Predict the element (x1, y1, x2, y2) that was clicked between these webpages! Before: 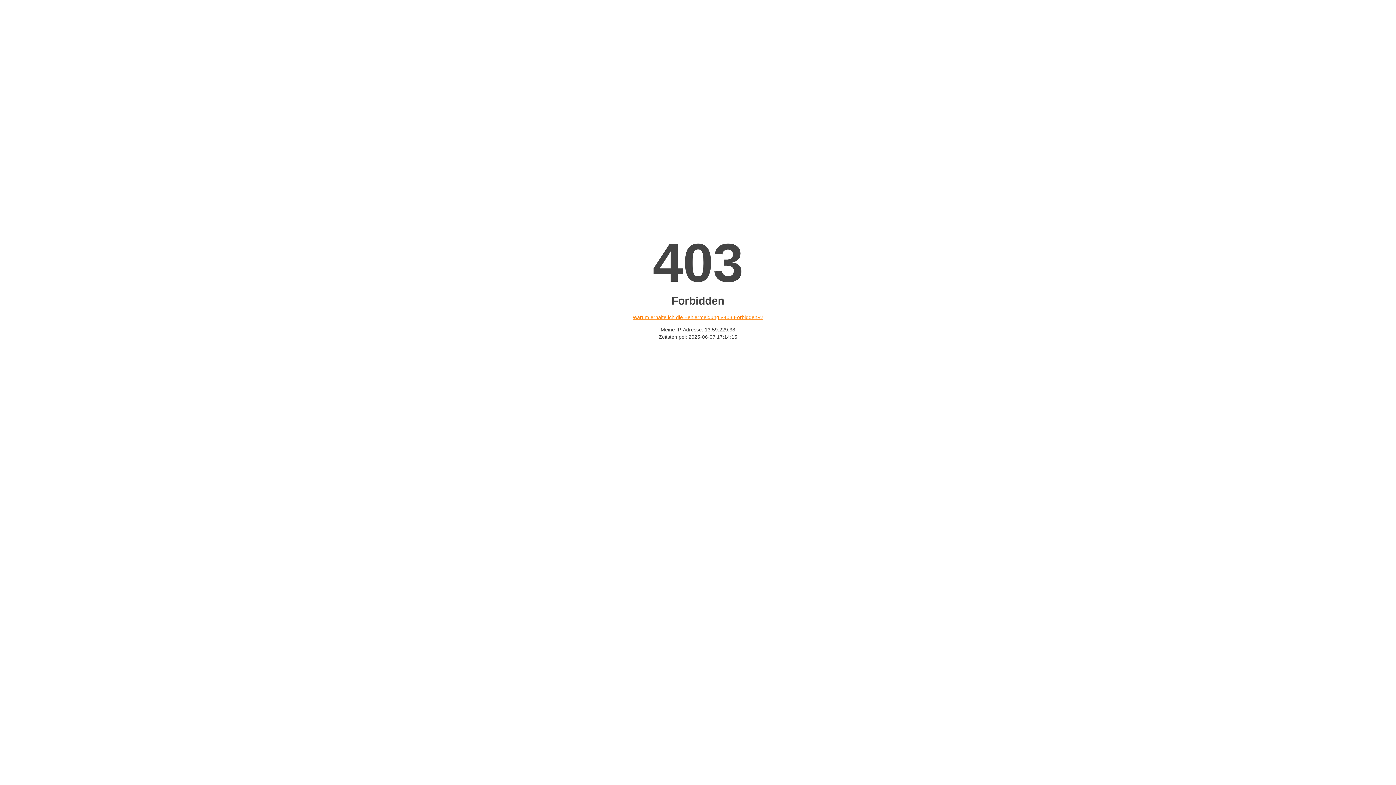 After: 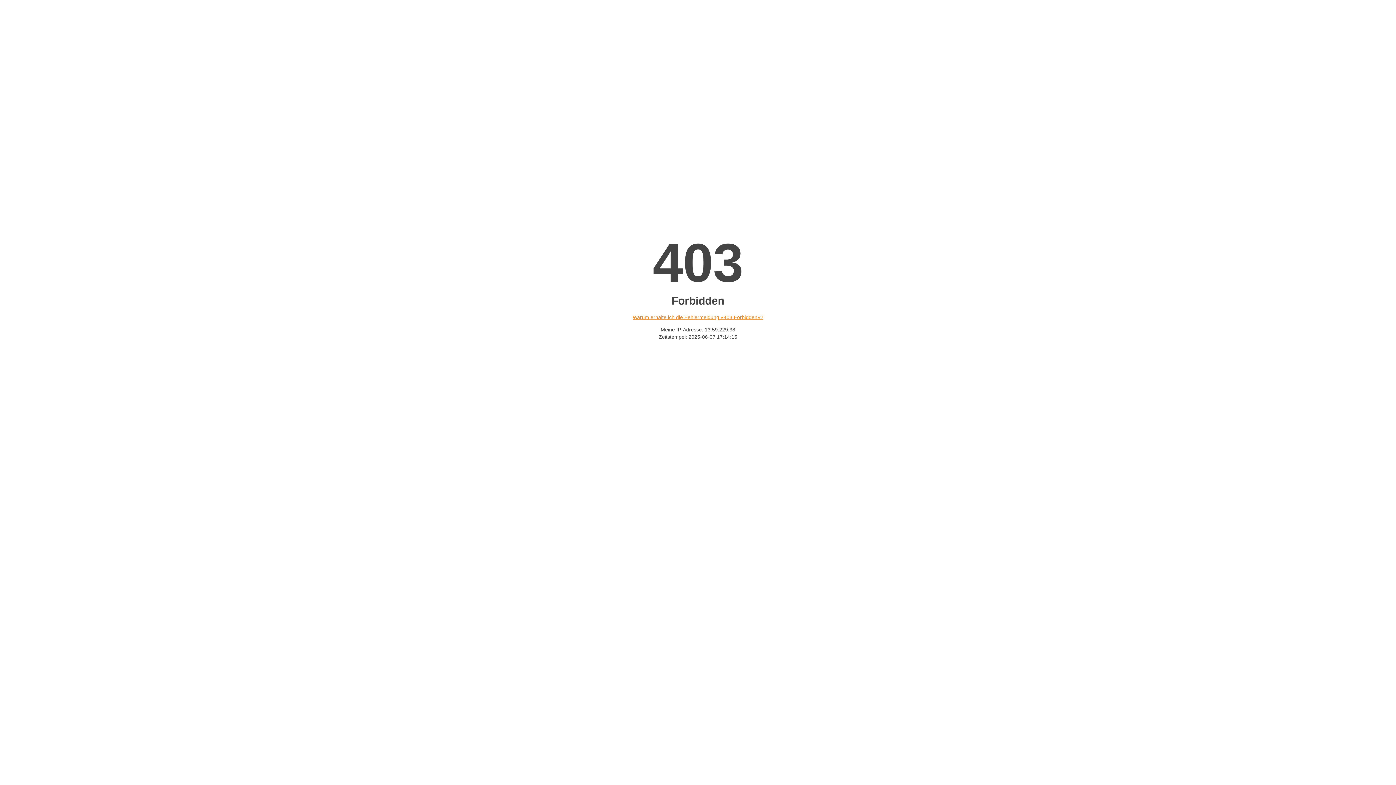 Action: bbox: (632, 314, 763, 320) label: Warum erhalte ich die Fehlermeldung «403 Forbidden»?